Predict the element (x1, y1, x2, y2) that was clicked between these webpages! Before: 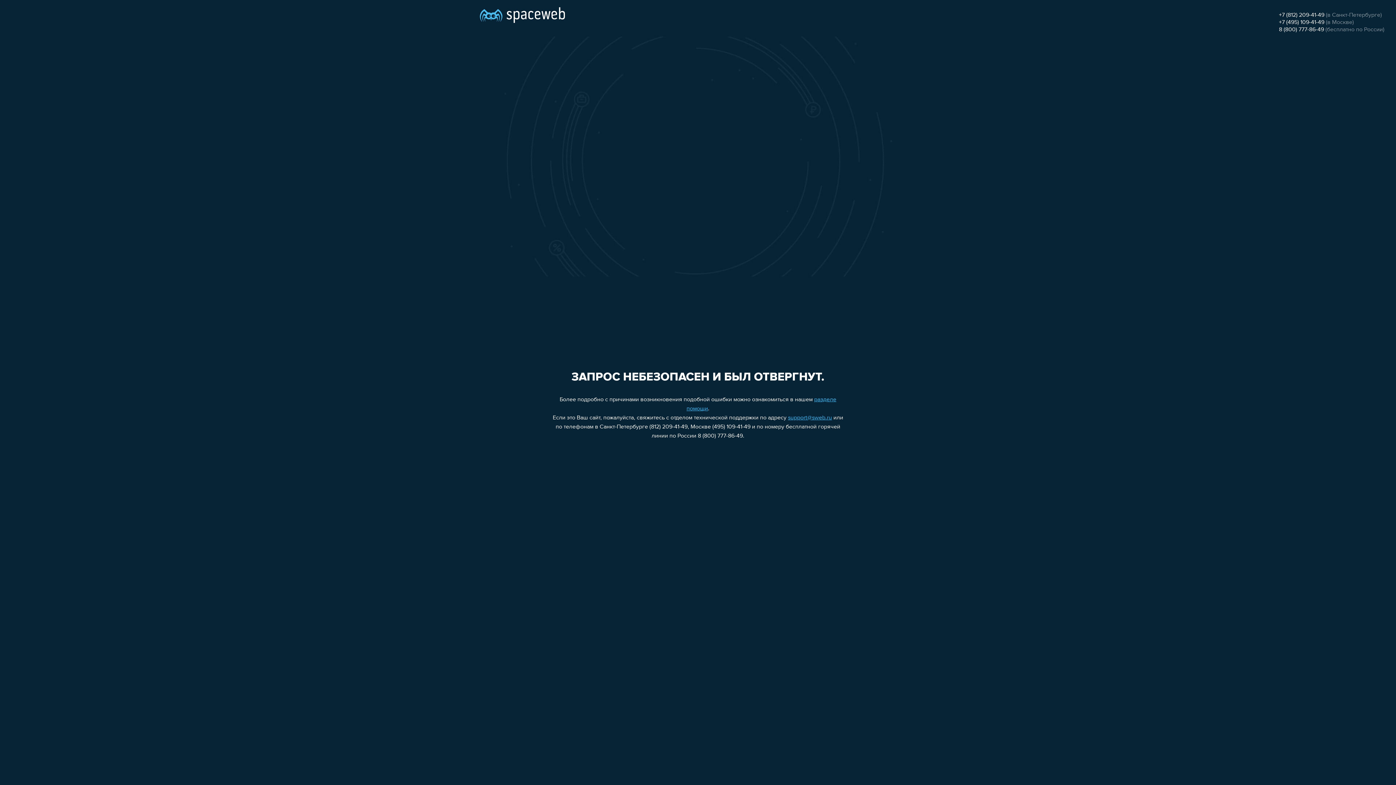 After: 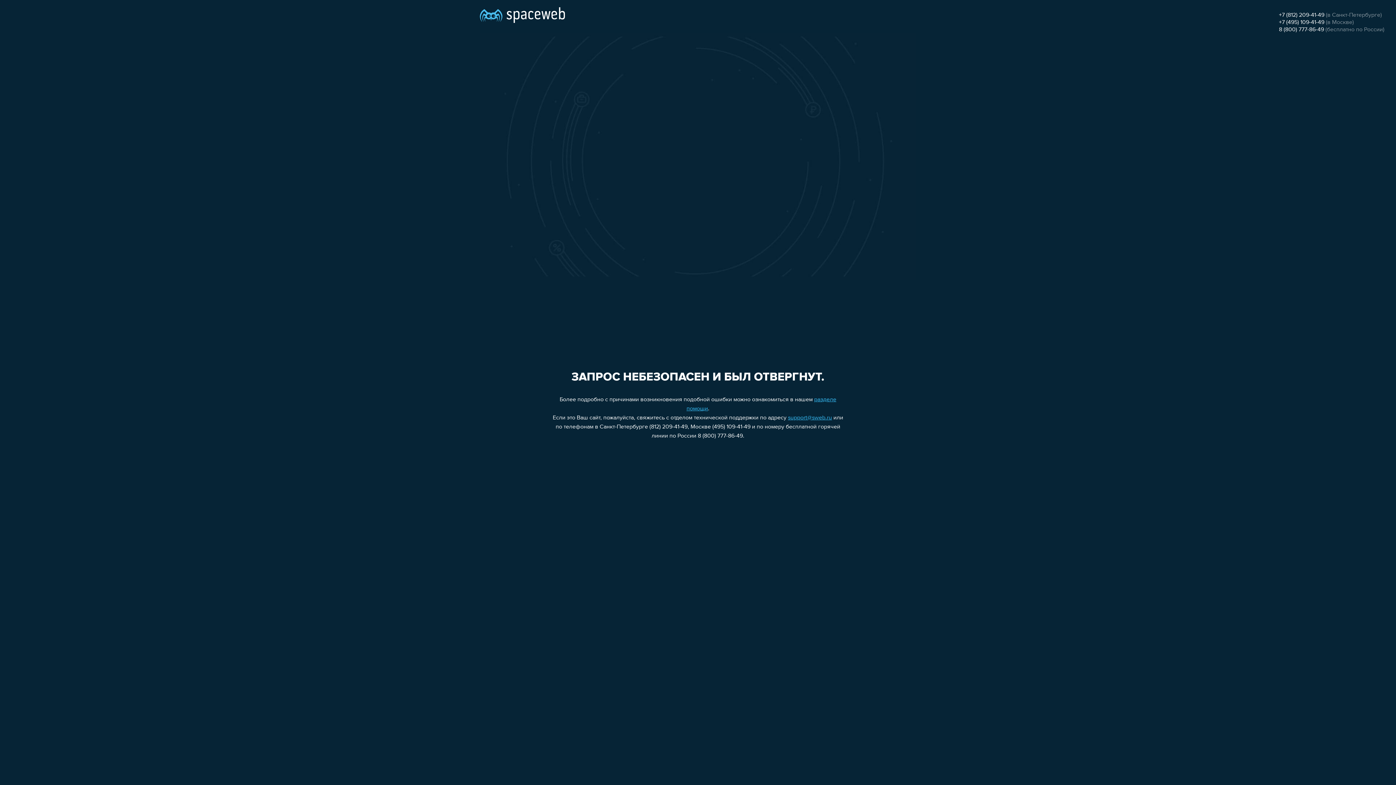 Action: label: +7 (495) 109-41-49 bbox: (1279, 19, 1324, 25)